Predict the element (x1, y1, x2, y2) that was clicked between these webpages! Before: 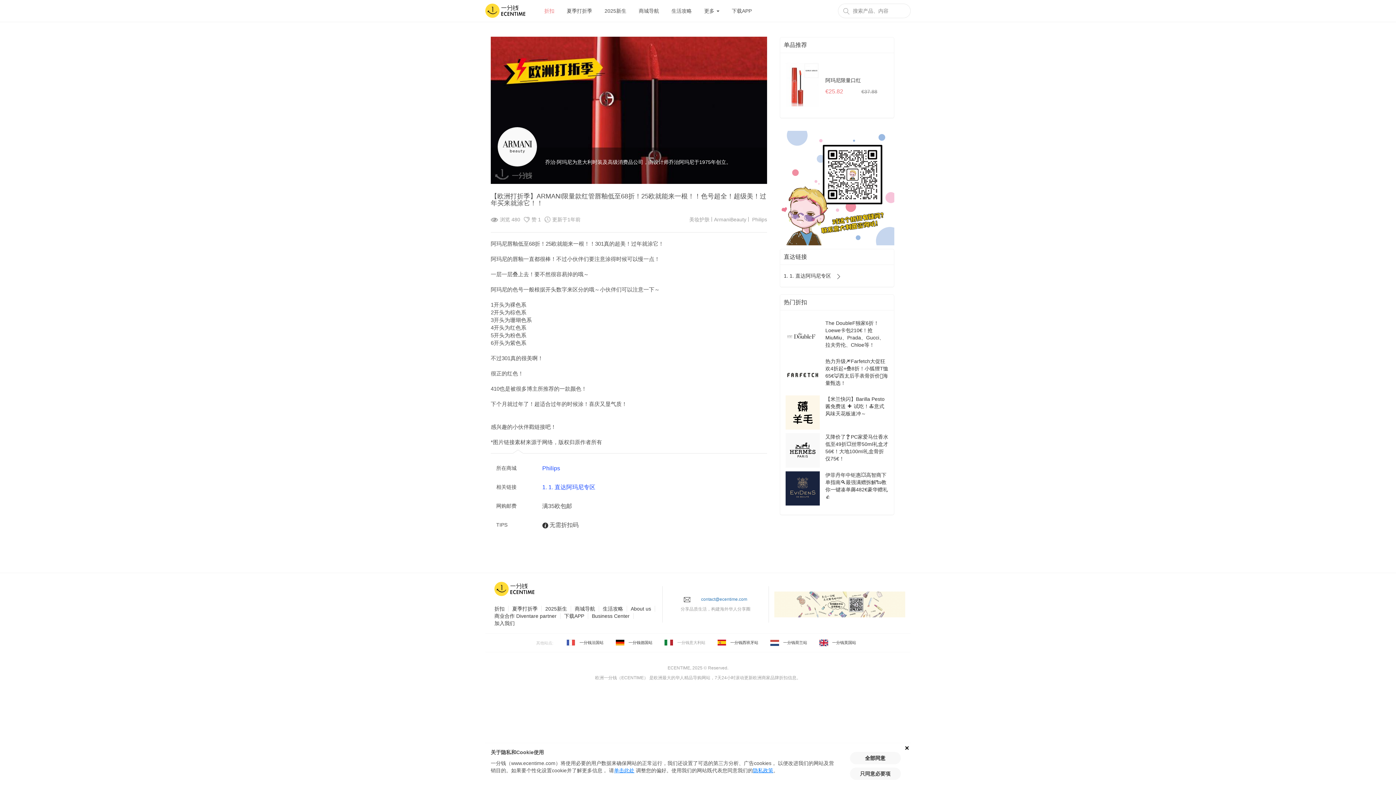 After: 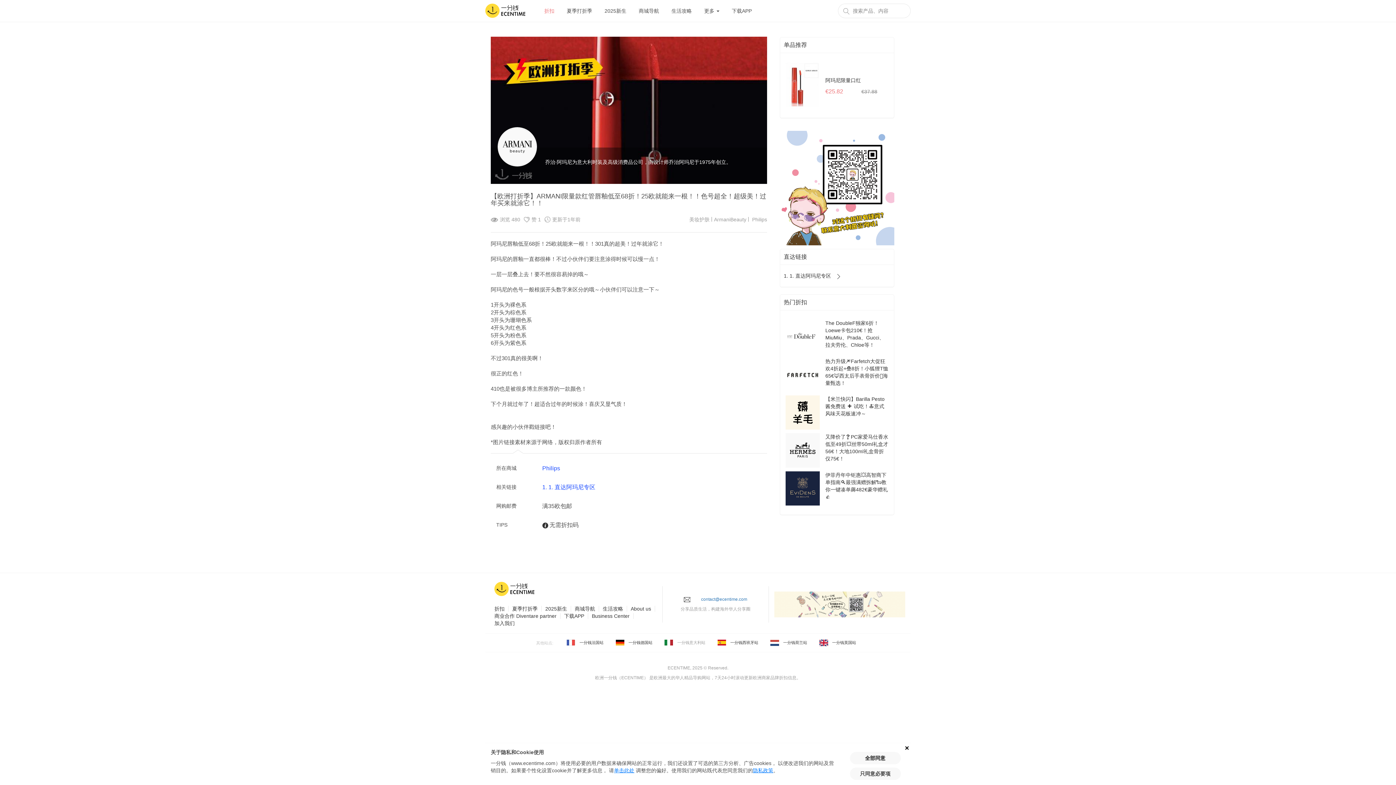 Action: bbox: (542, 525, 560, 531) label: Philips